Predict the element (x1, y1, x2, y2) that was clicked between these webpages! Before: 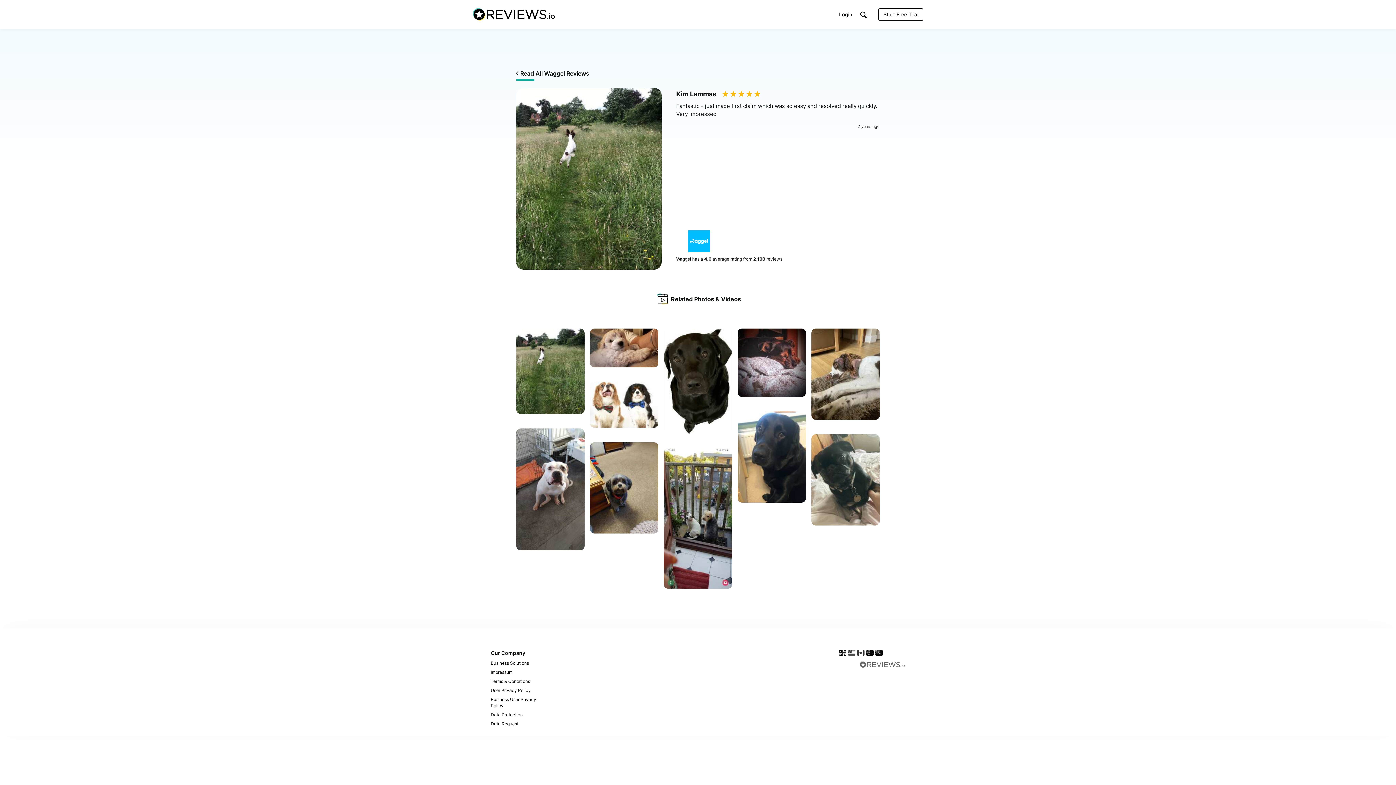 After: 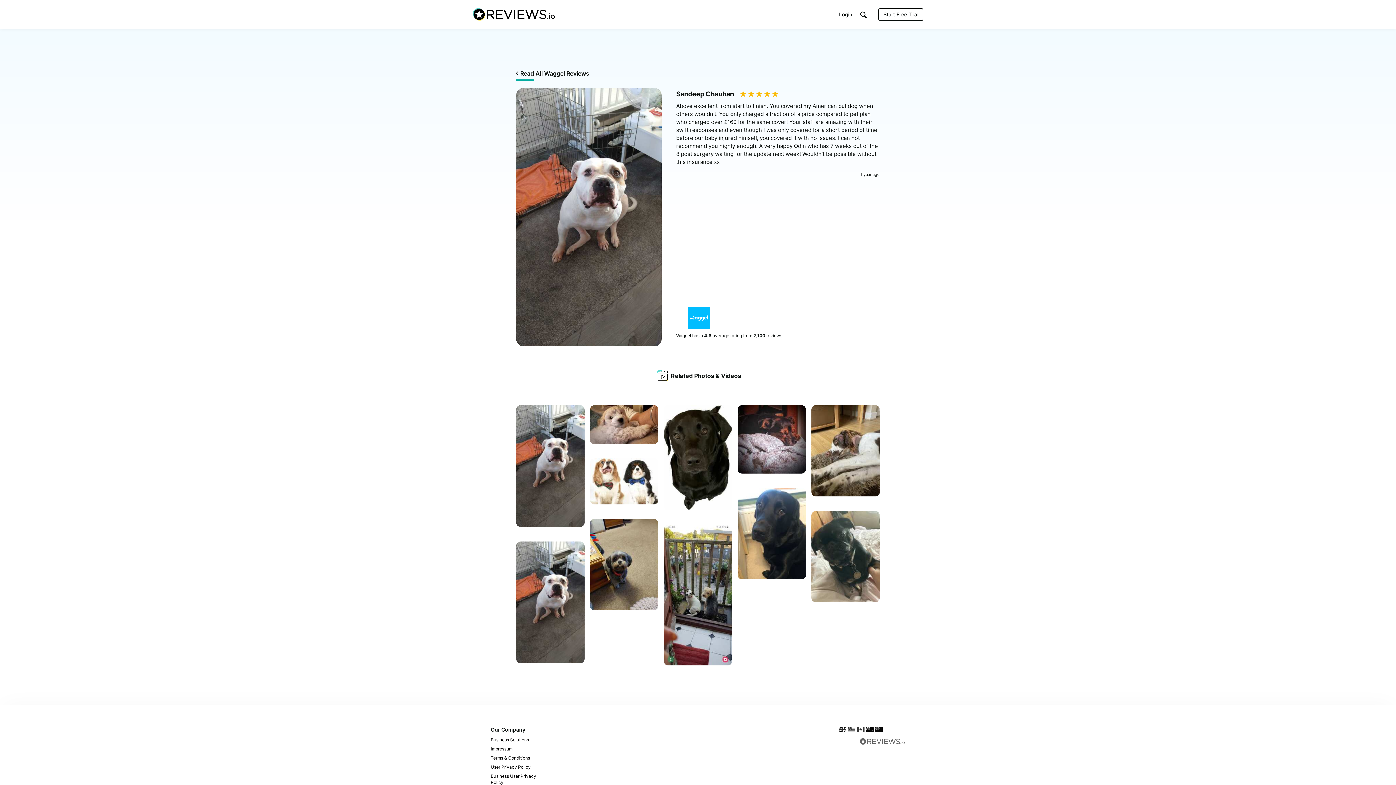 Action: bbox: (516, 428, 584, 552) label: Waggel
    
by Sandeep Chauhan